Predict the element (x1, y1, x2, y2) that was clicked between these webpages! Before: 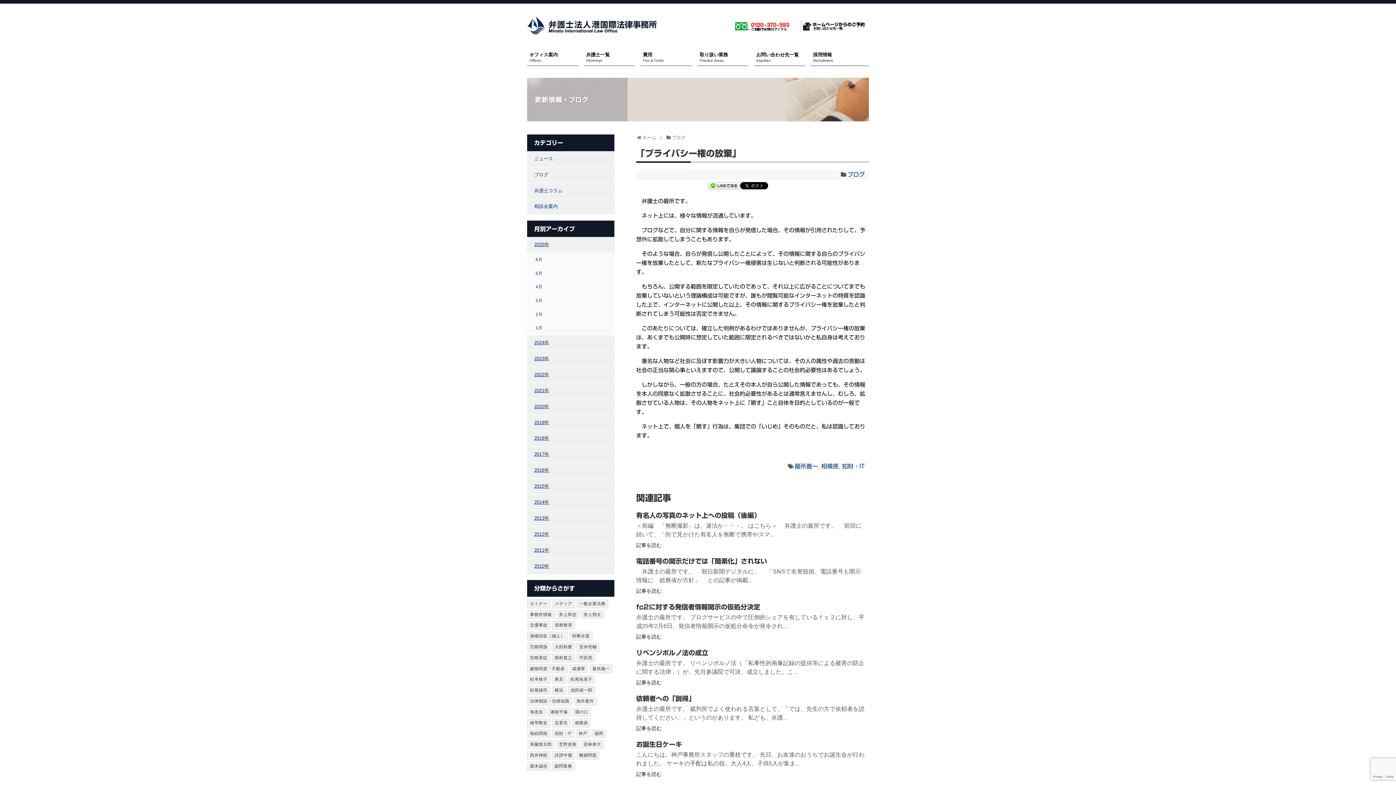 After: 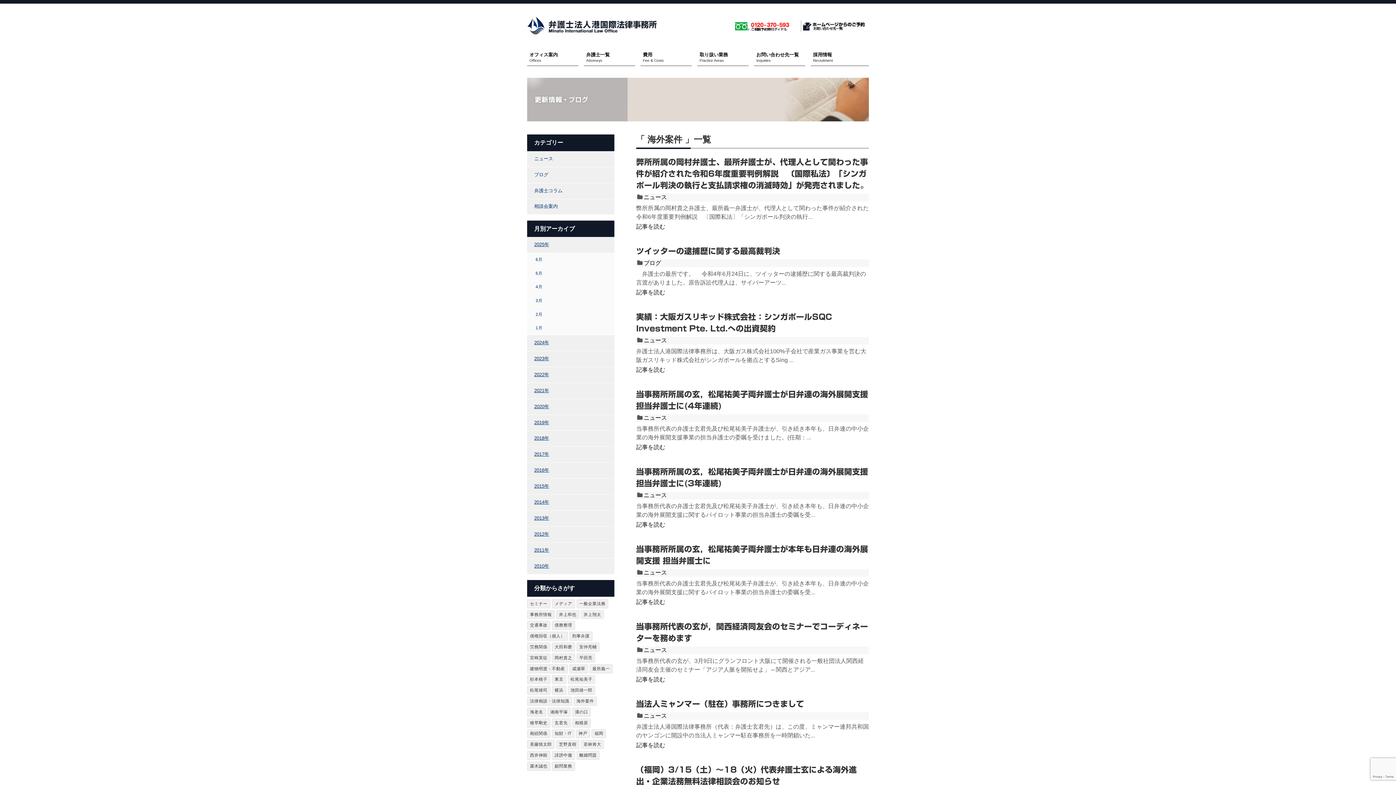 Action: label: 海外案件 (25個の項目) bbox: (573, 697, 596, 706)